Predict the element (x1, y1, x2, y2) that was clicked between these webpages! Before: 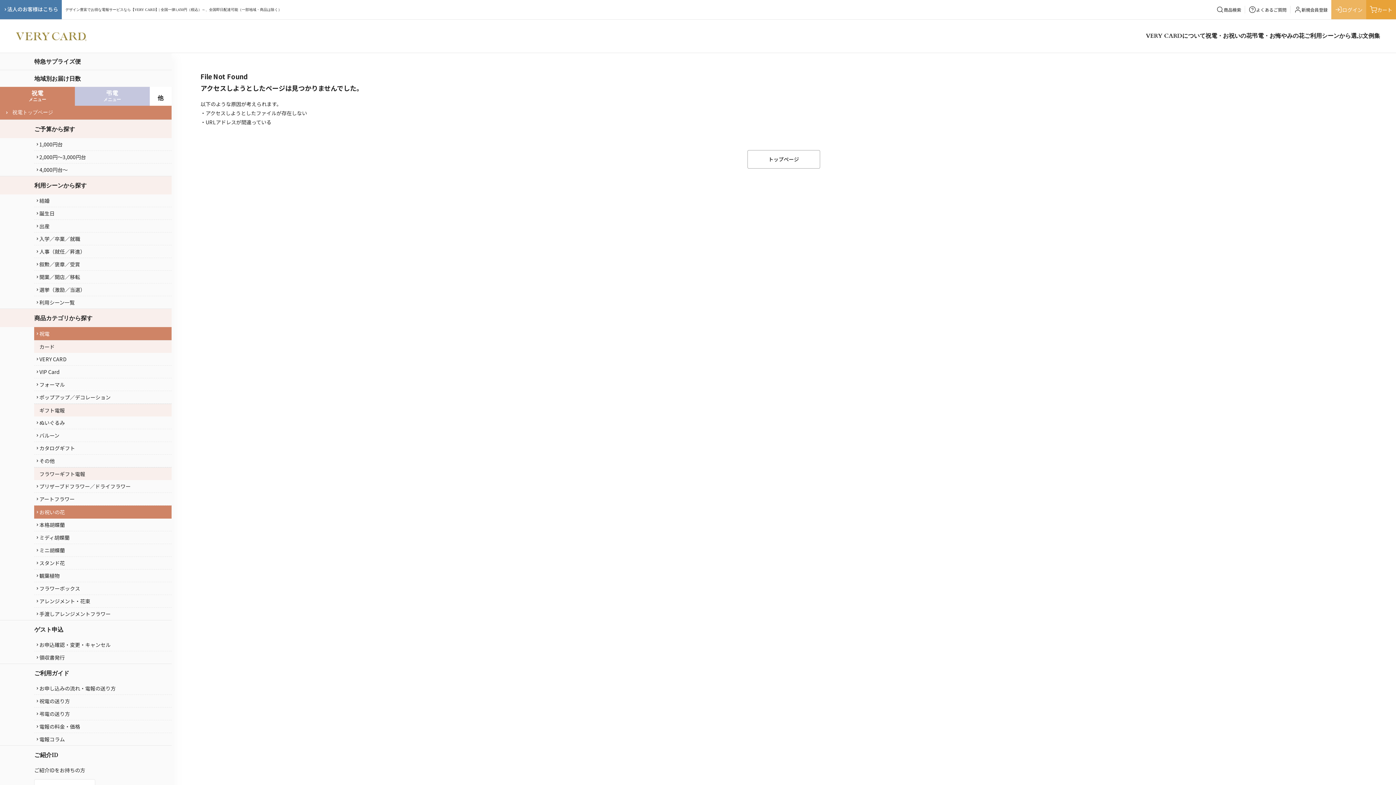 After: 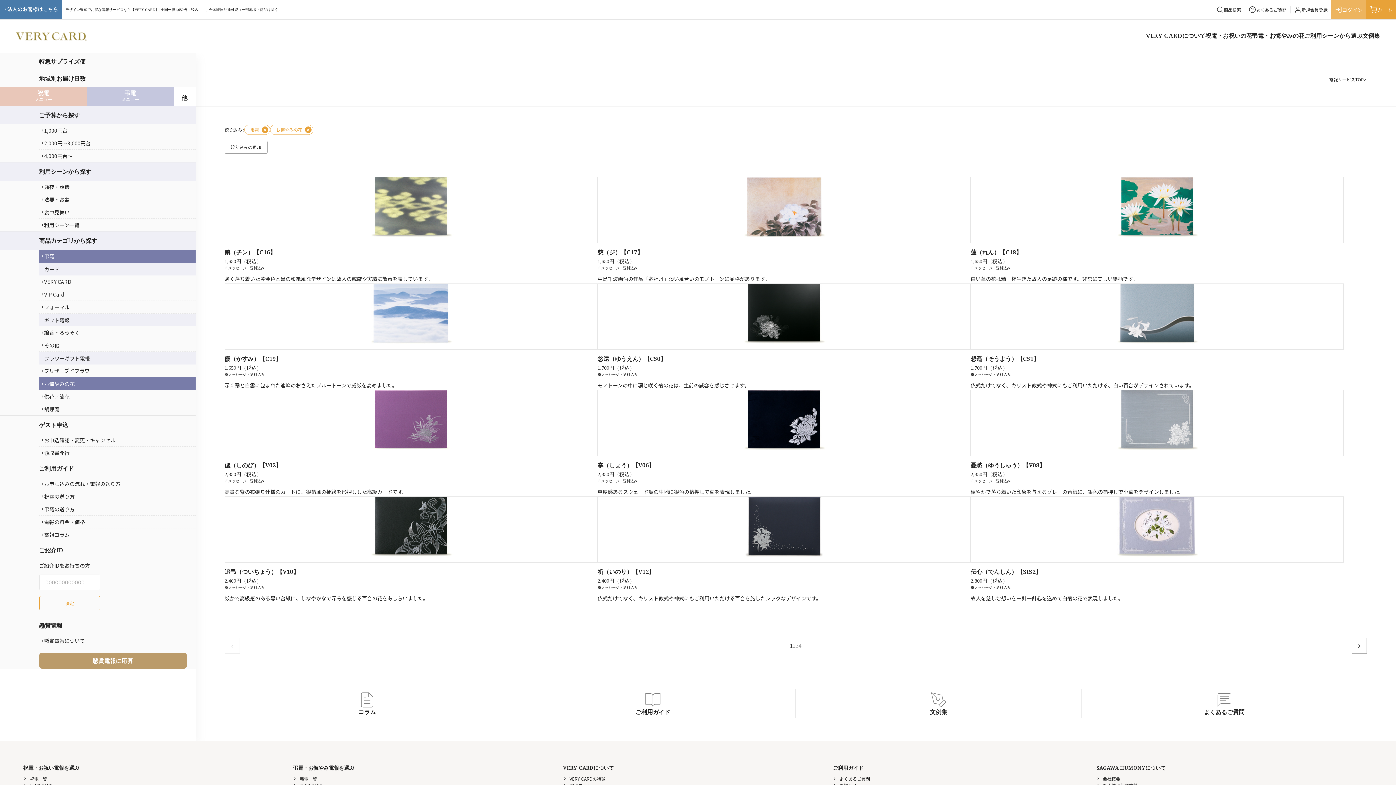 Action: bbox: (1252, 31, 1304, 39) label: 弔電・お悔やみの花